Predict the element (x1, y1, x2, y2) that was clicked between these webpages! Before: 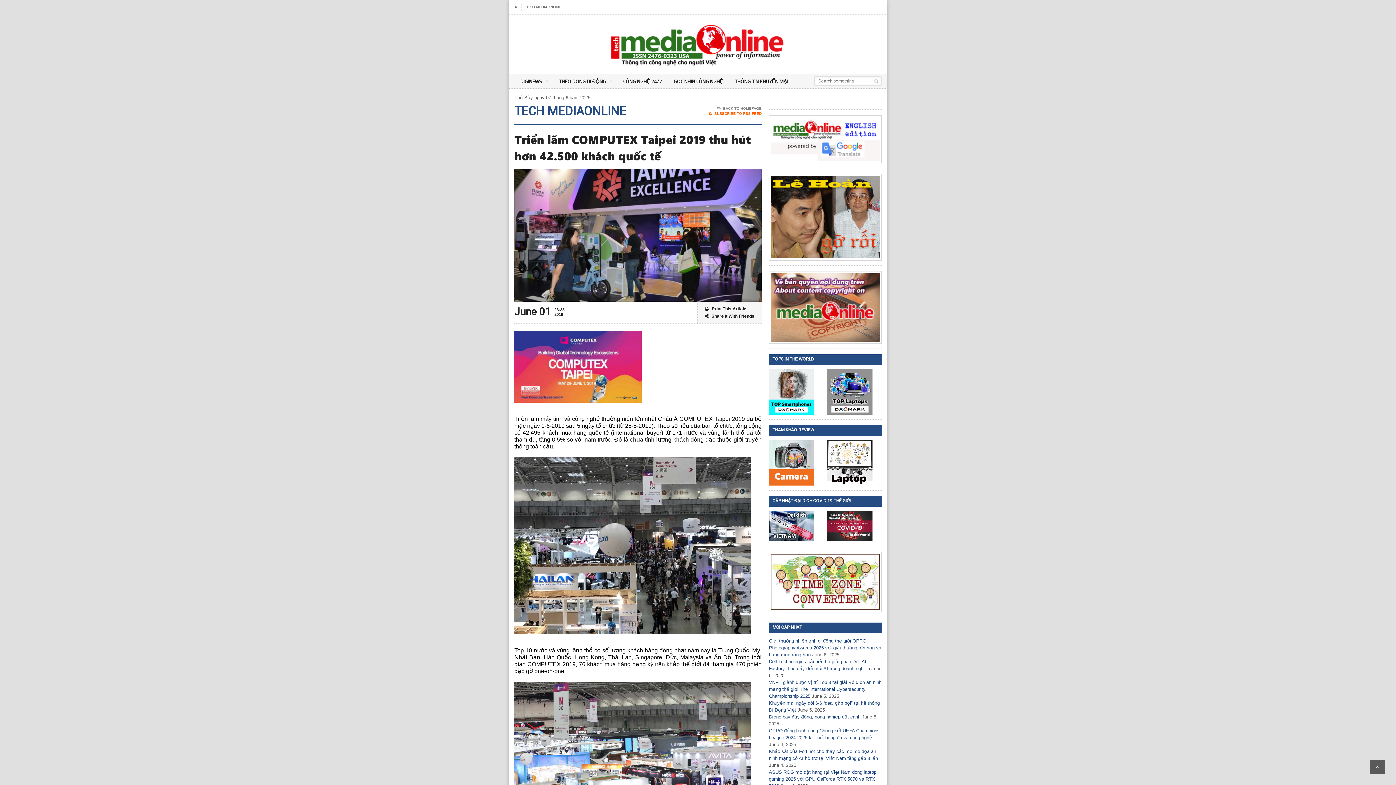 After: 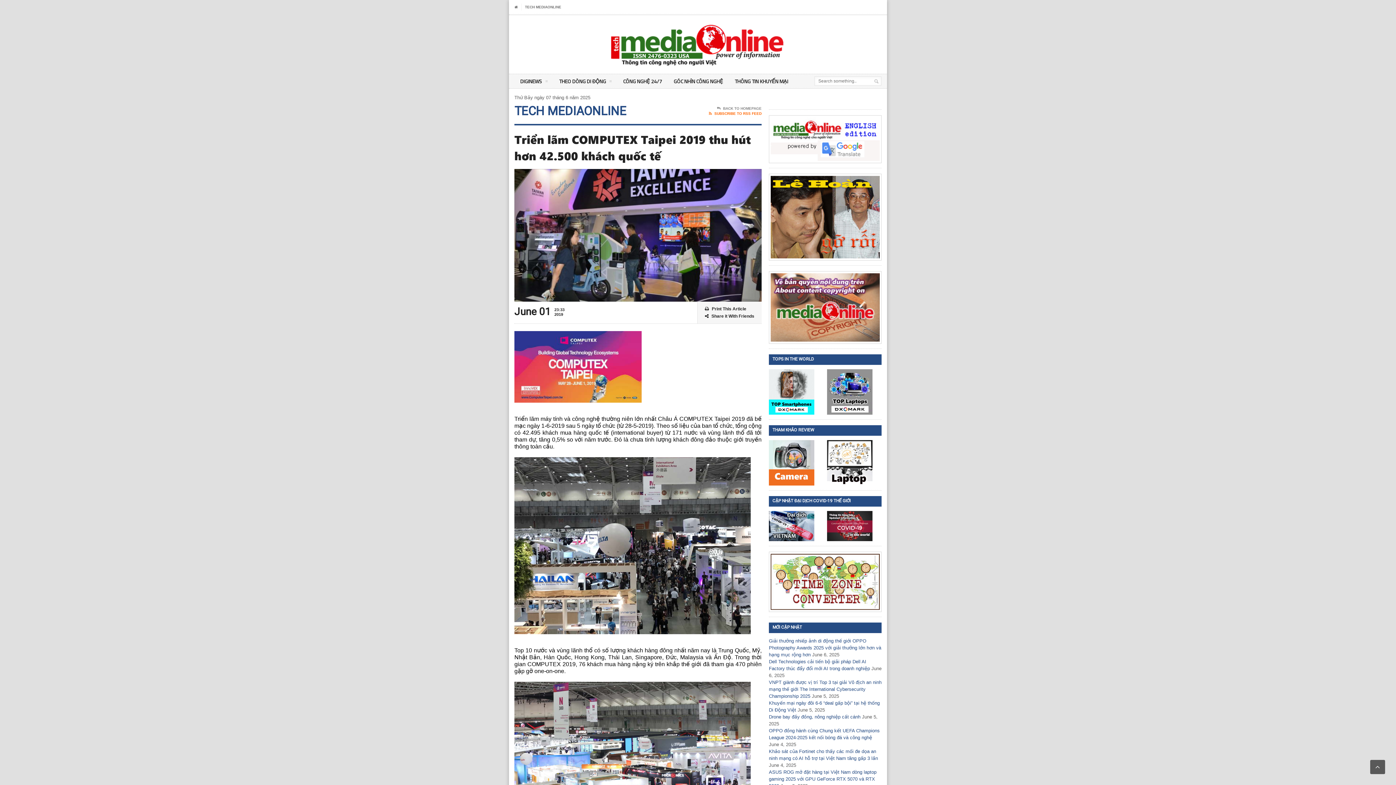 Action: bbox: (770, 274, 880, 279)